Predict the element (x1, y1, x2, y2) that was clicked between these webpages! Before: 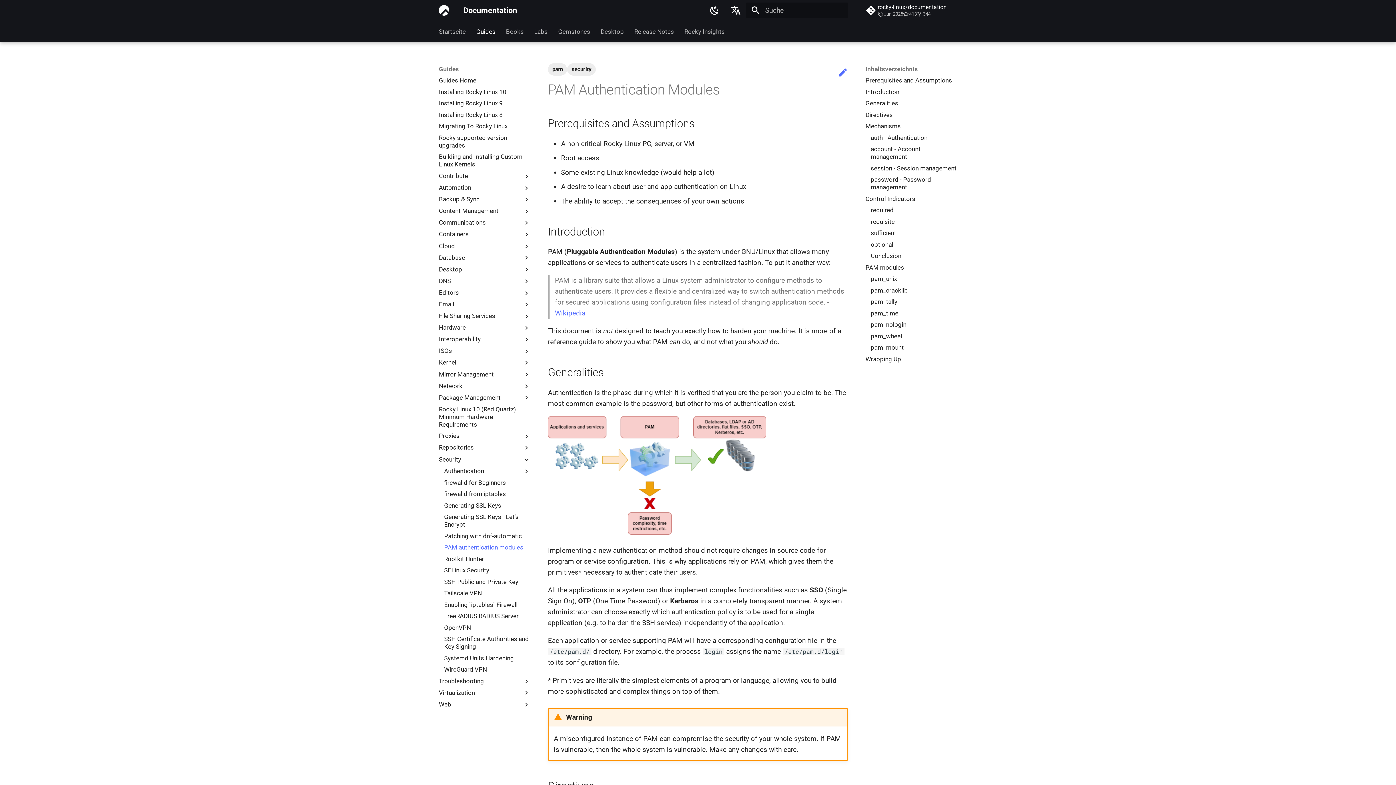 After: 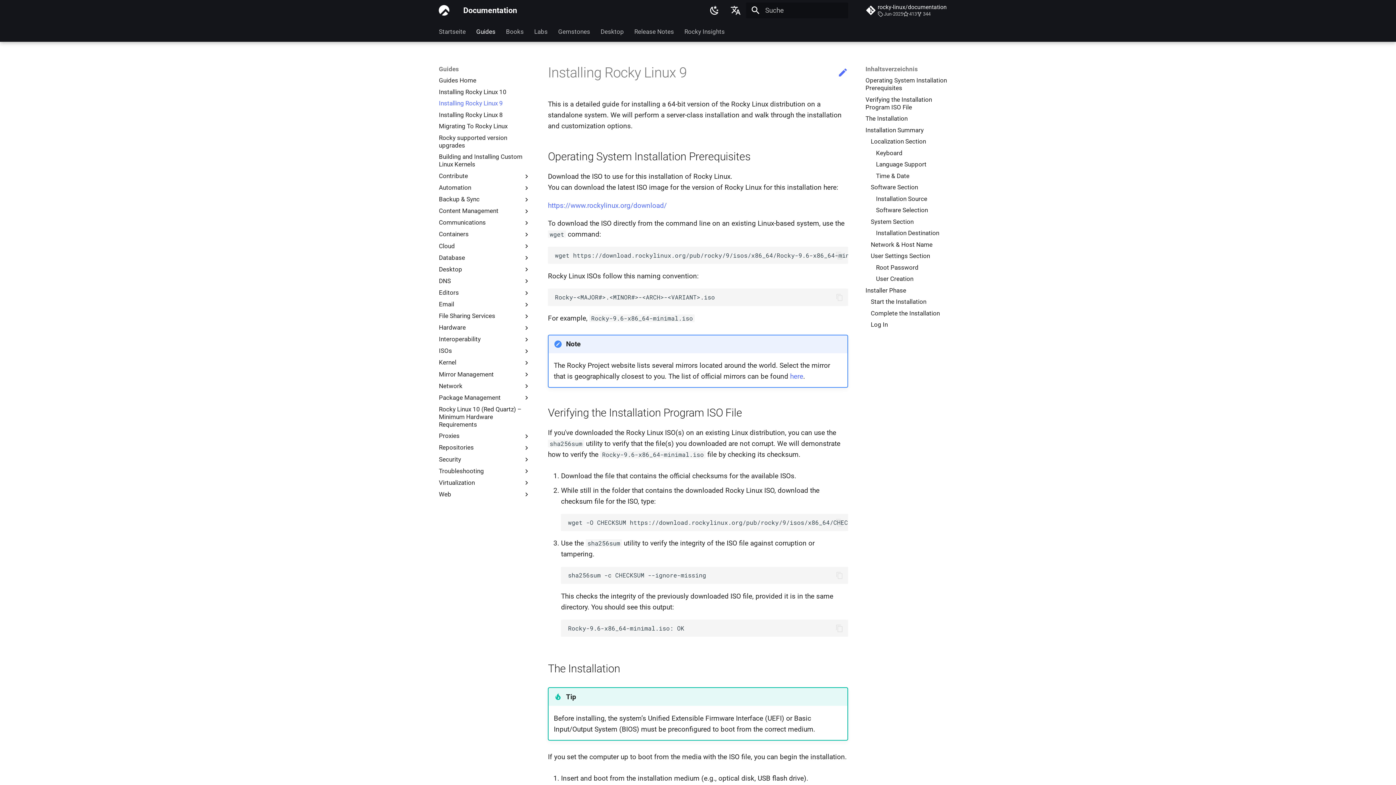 Action: bbox: (438, 99, 530, 107) label: Installing Rocky Linux 9